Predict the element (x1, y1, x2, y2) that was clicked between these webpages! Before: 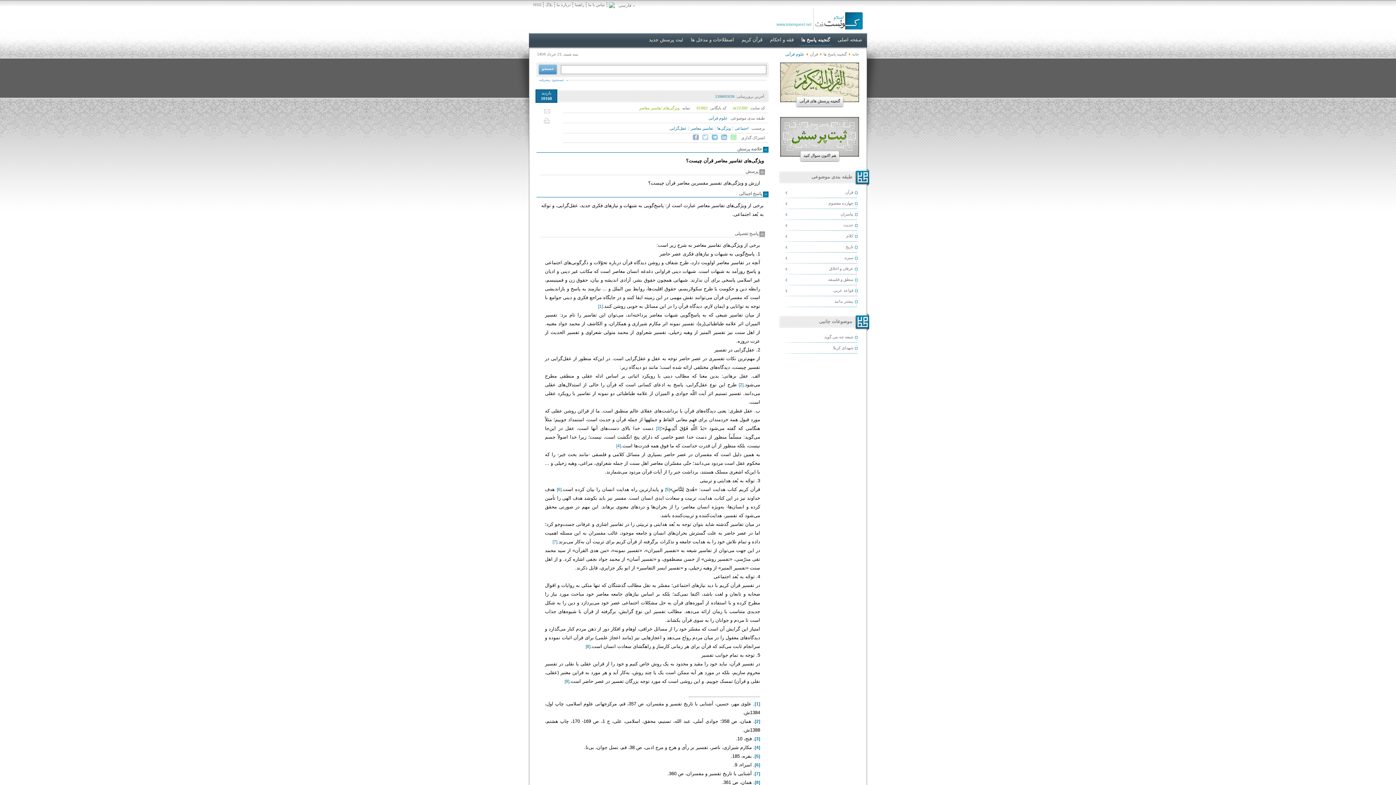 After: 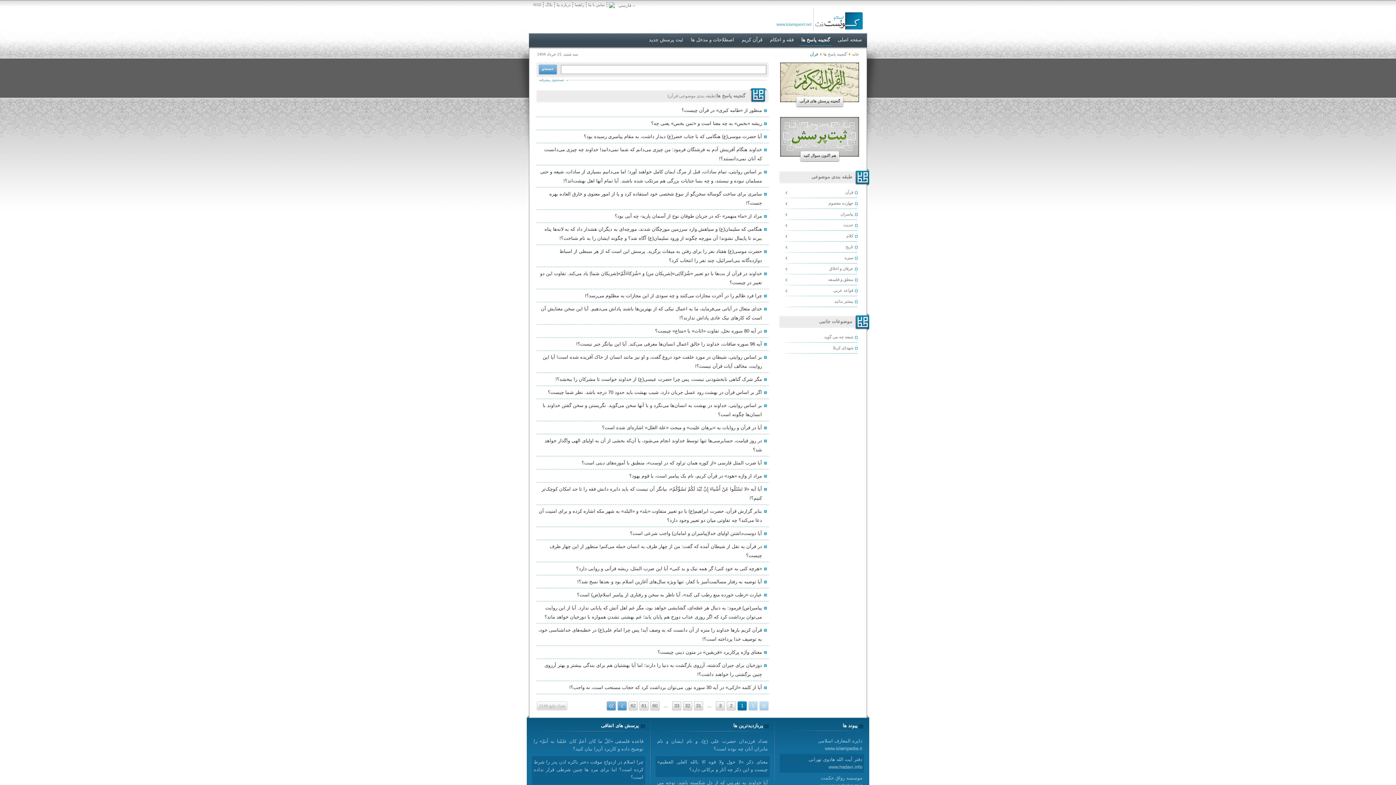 Action: label: قرآن bbox: (810, 52, 818, 56)